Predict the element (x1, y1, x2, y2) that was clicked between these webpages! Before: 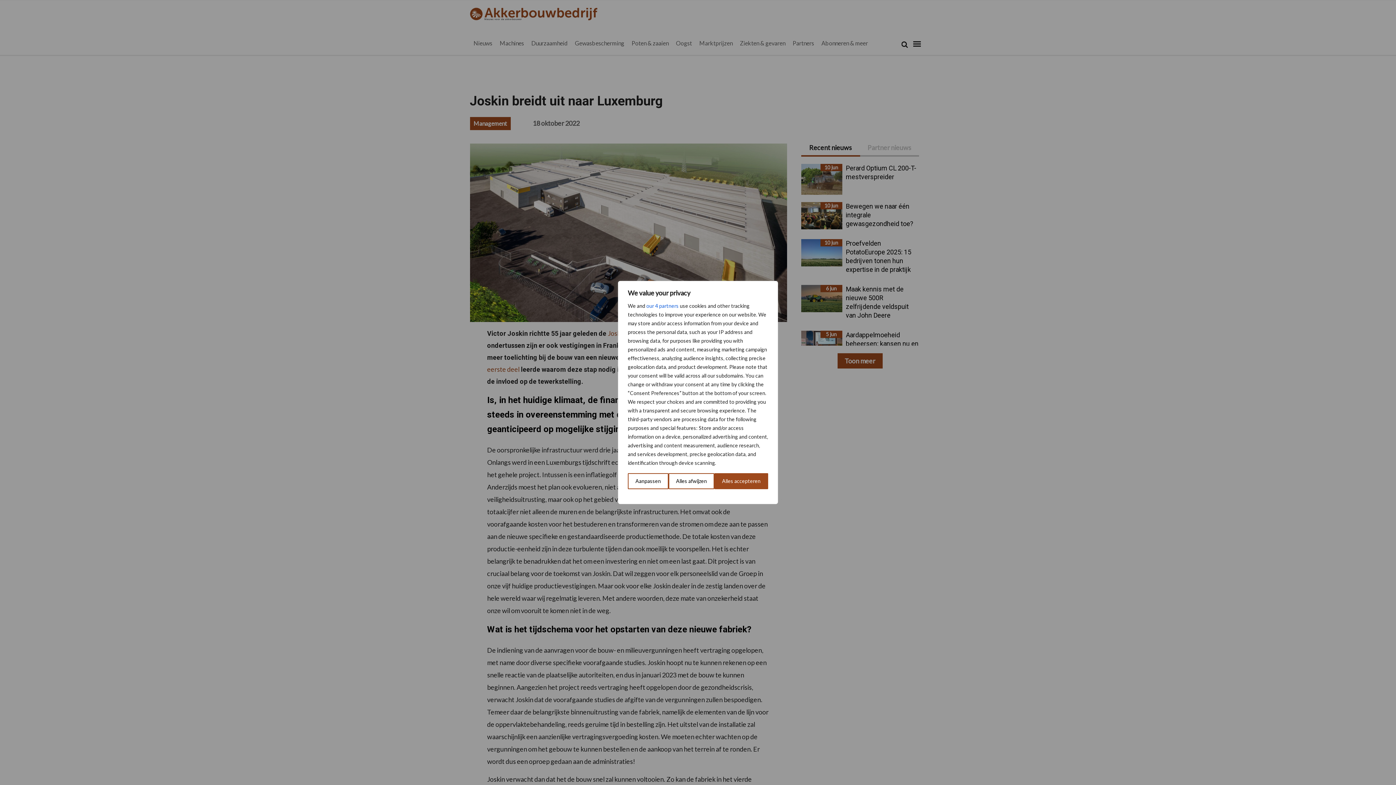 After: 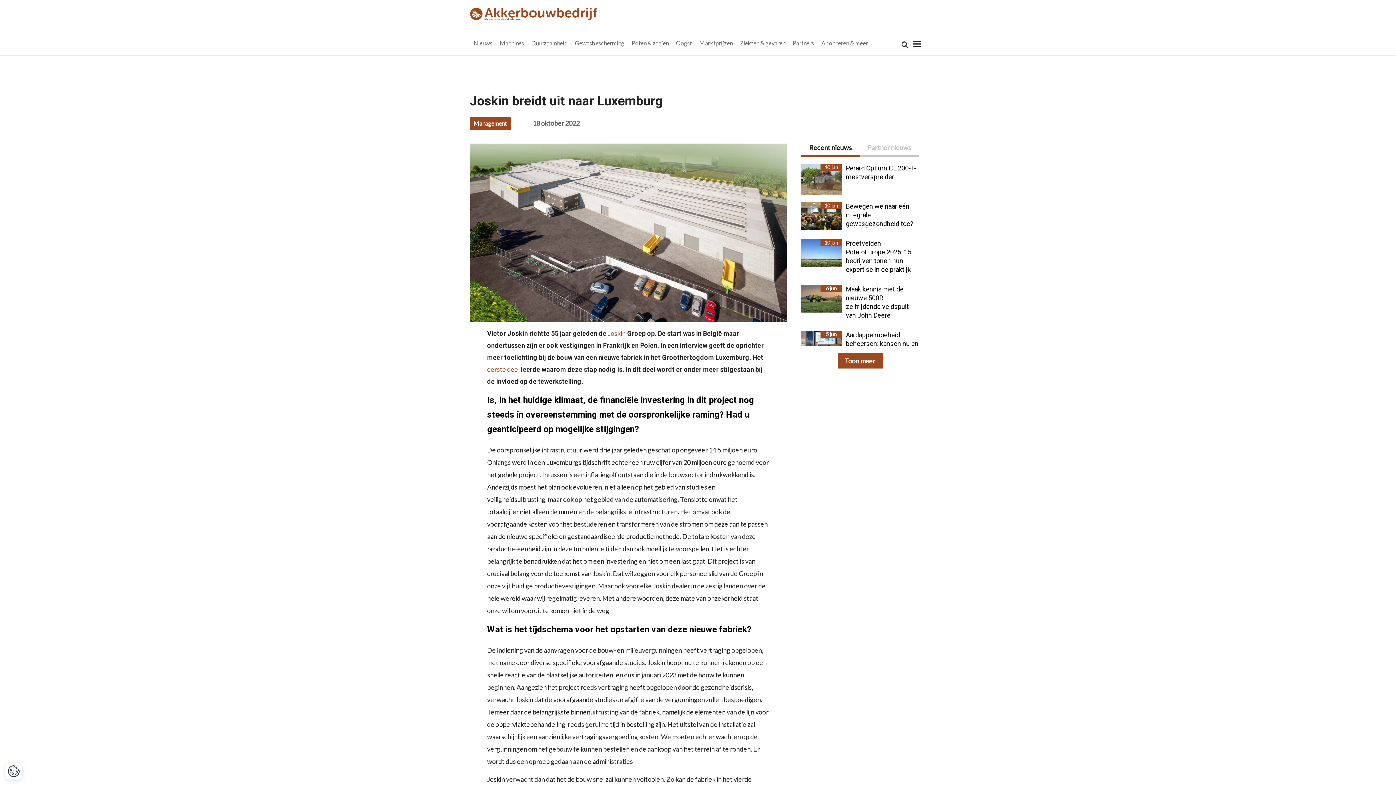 Action: label: Alles accepteren bbox: (714, 473, 768, 489)